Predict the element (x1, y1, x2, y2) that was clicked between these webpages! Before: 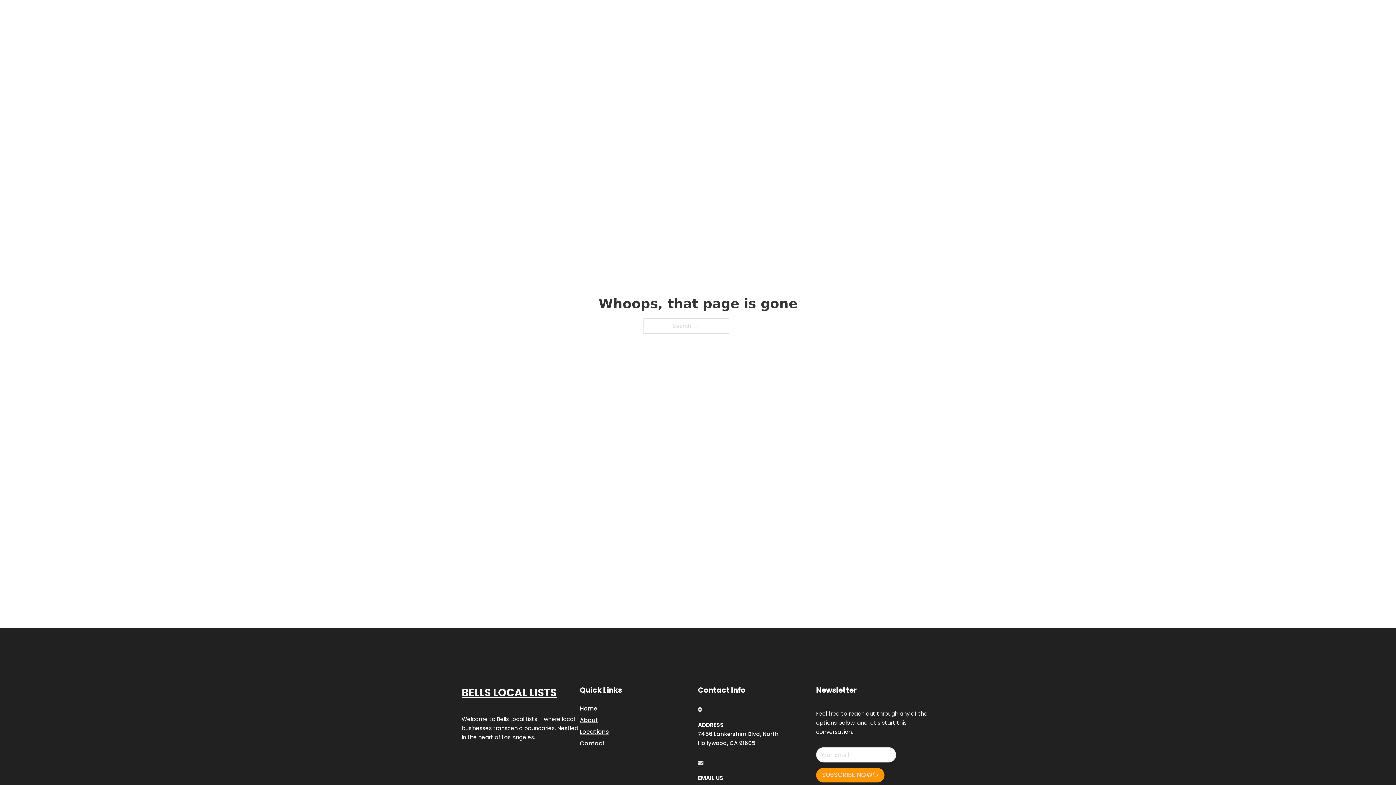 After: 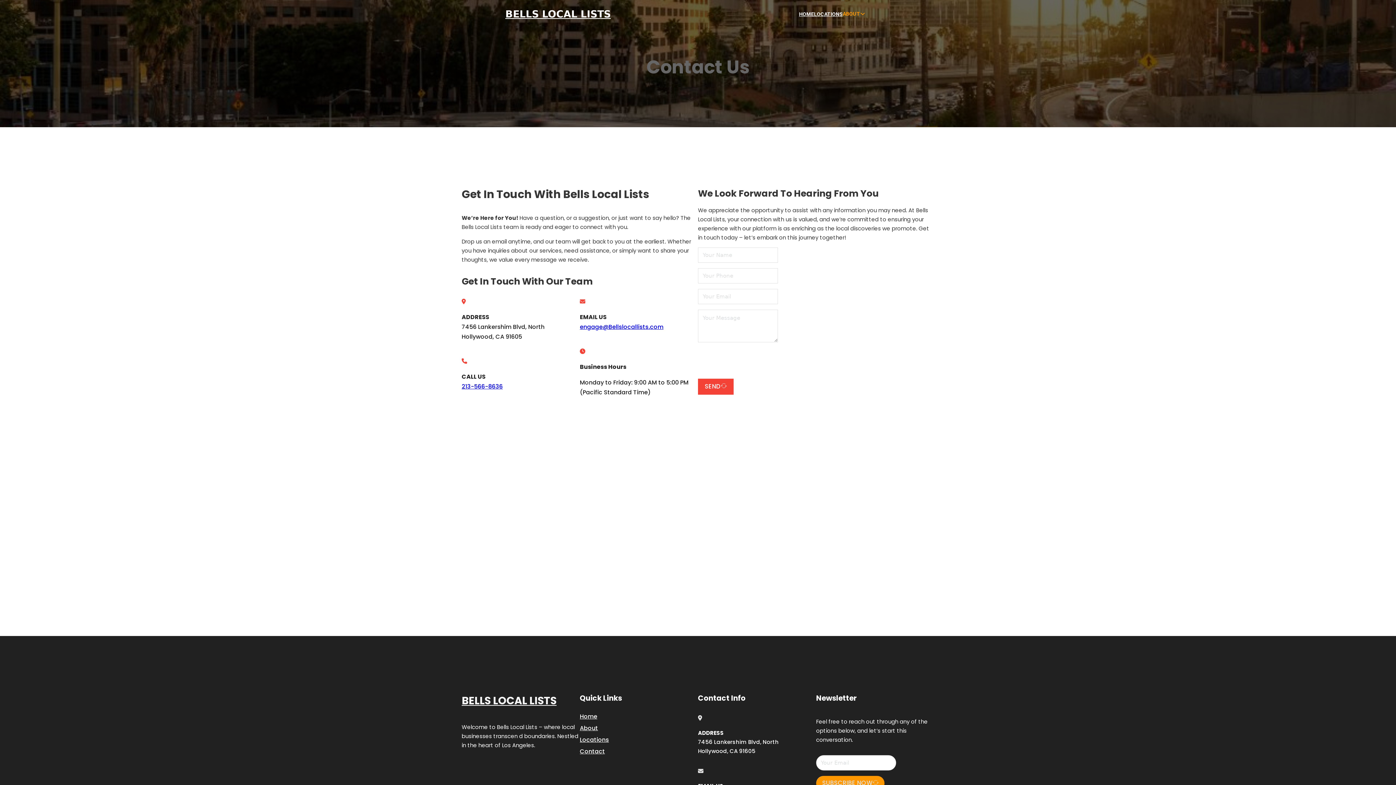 Action: bbox: (580, 738, 605, 748) label: Contact